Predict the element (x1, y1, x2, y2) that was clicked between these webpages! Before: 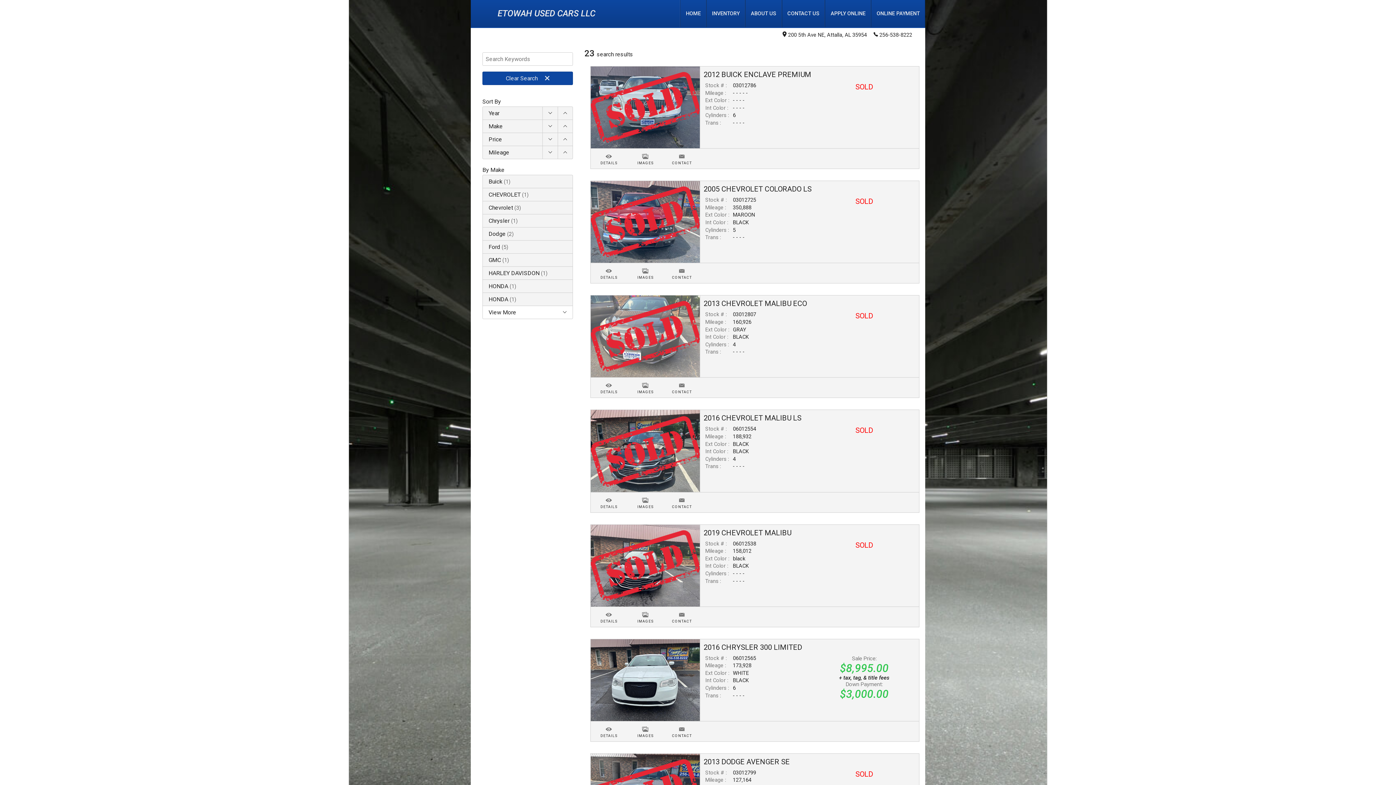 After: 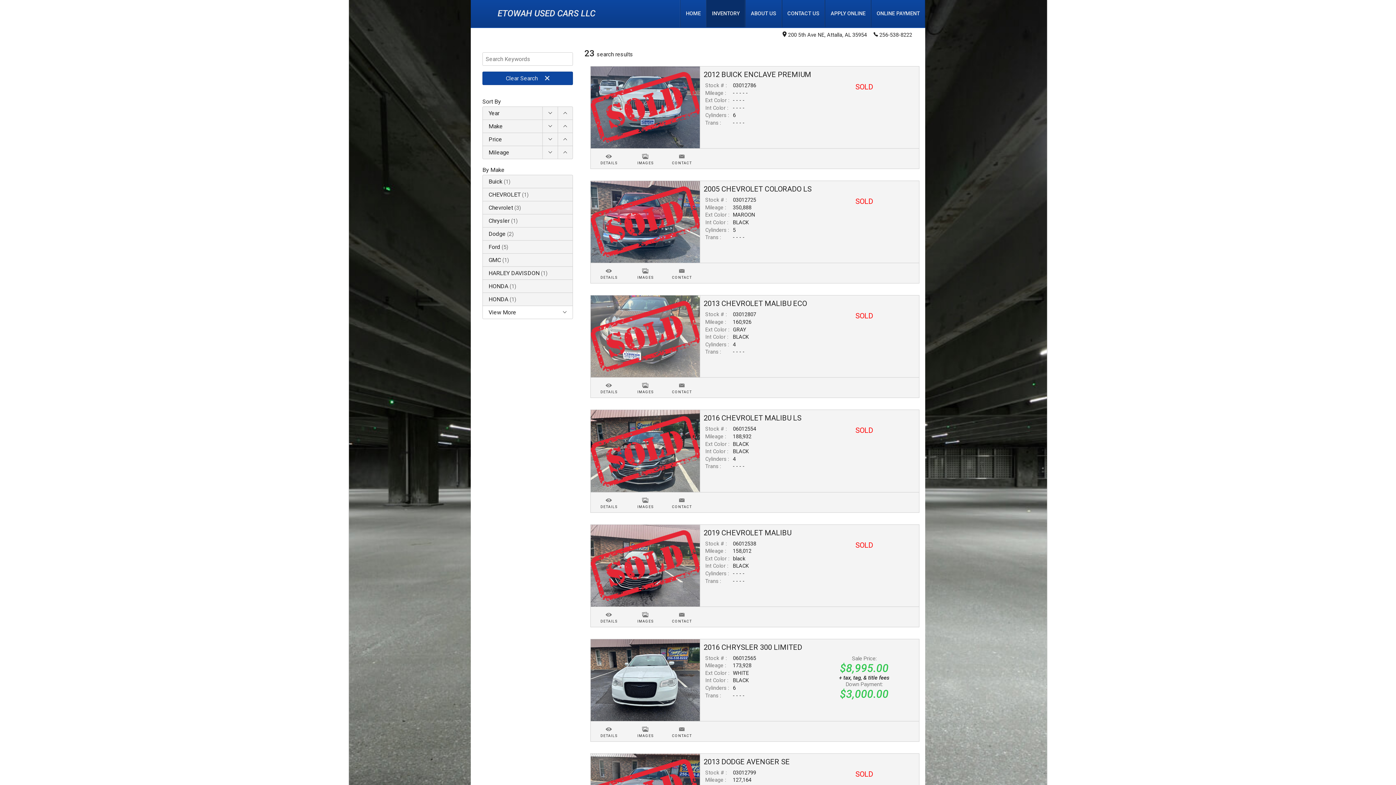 Action: bbox: (706, 9, 745, 16) label: INVENTORY